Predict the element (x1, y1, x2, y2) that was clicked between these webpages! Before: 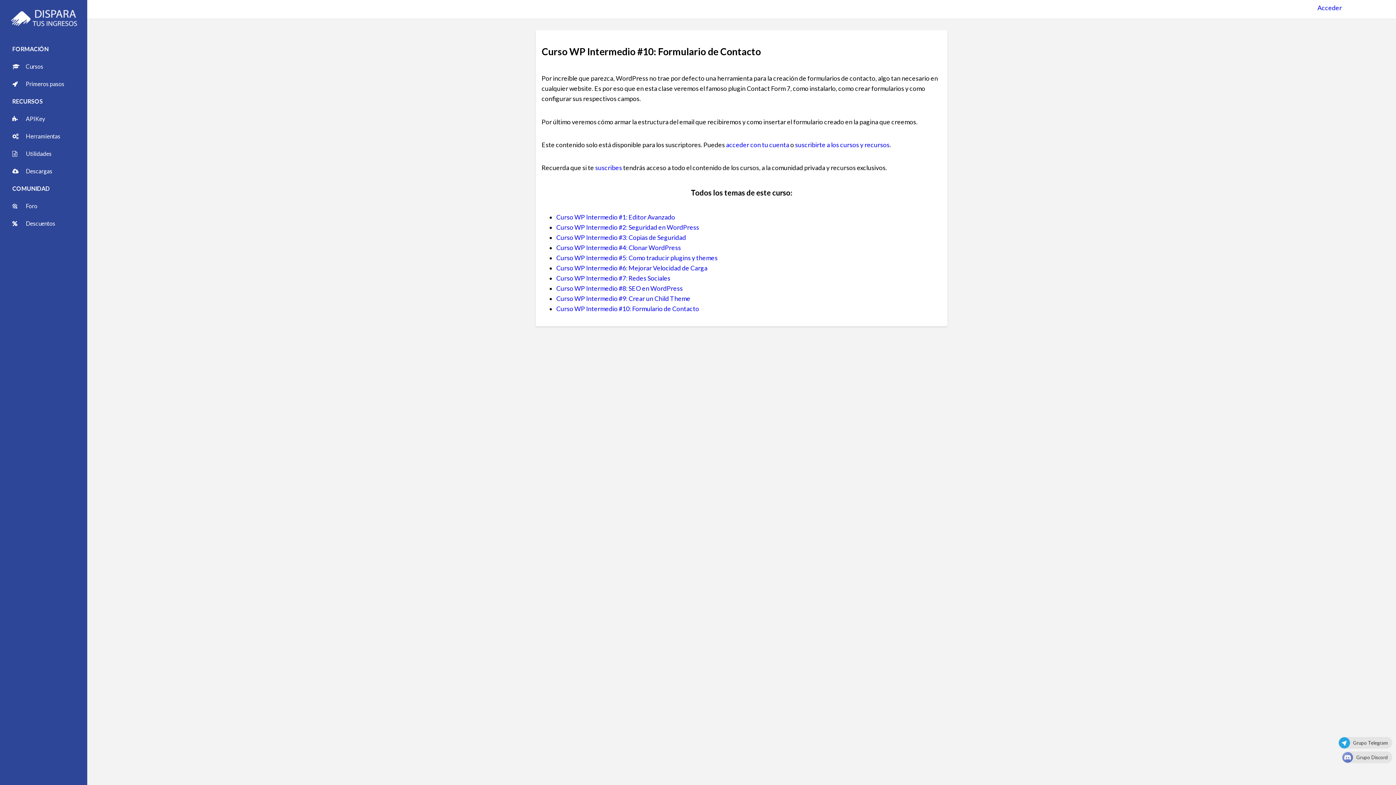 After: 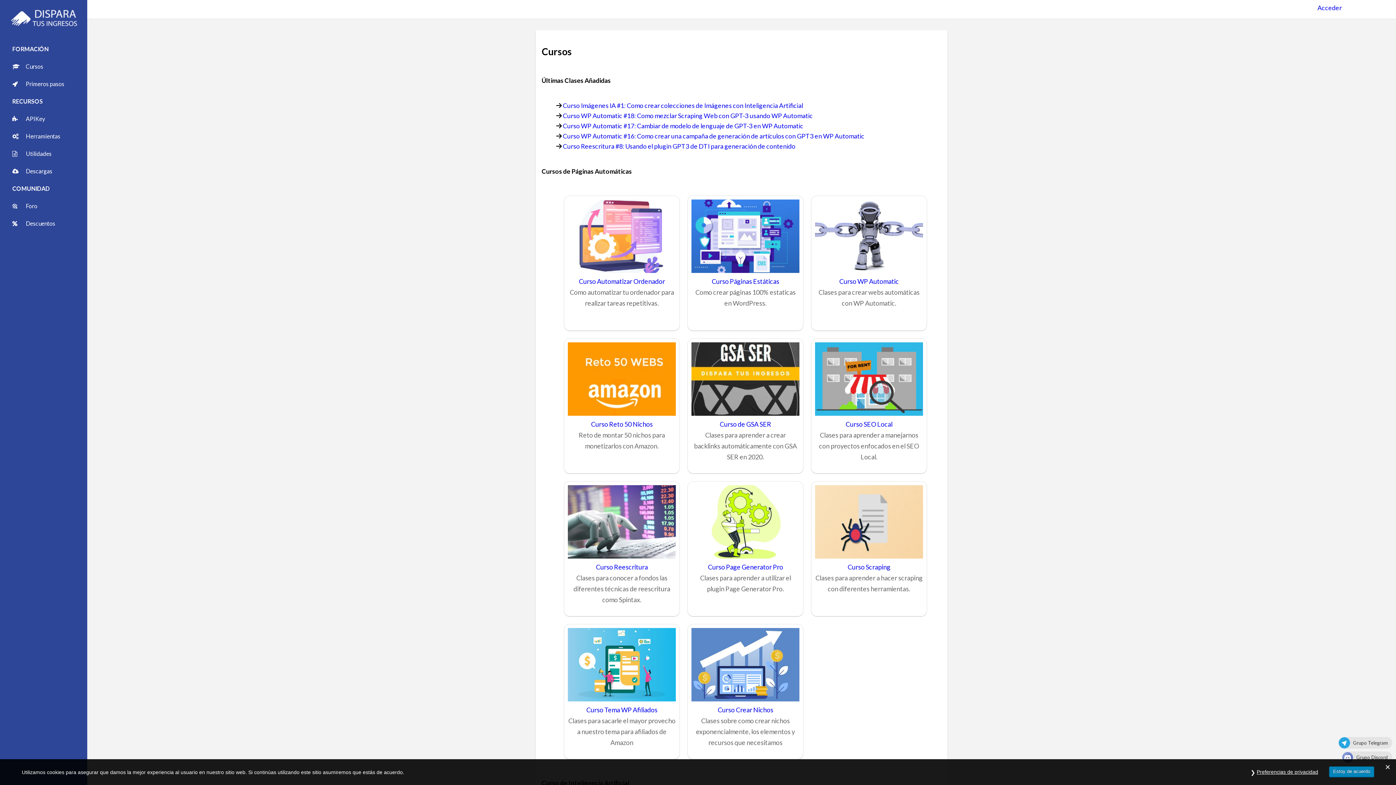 Action: bbox: (3, 4, 83, 22)